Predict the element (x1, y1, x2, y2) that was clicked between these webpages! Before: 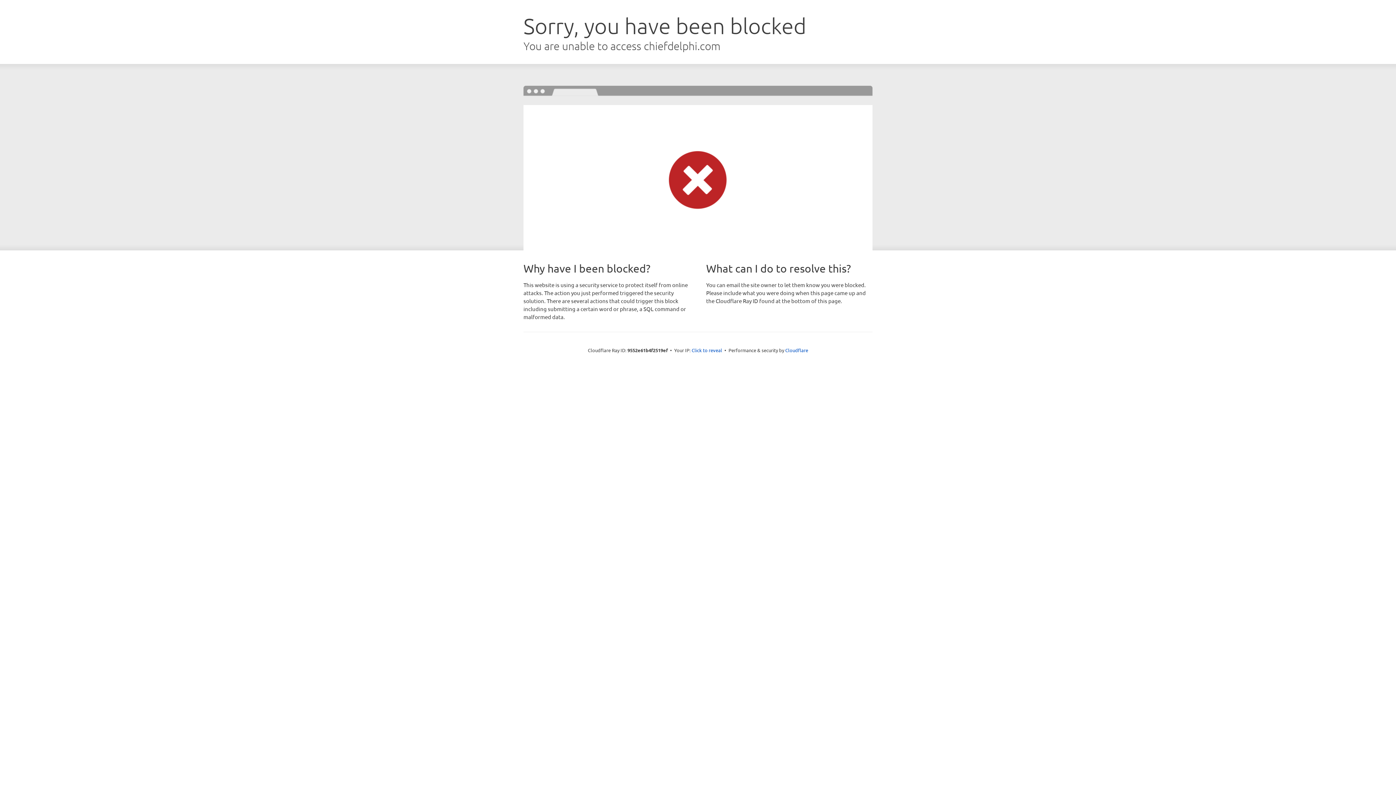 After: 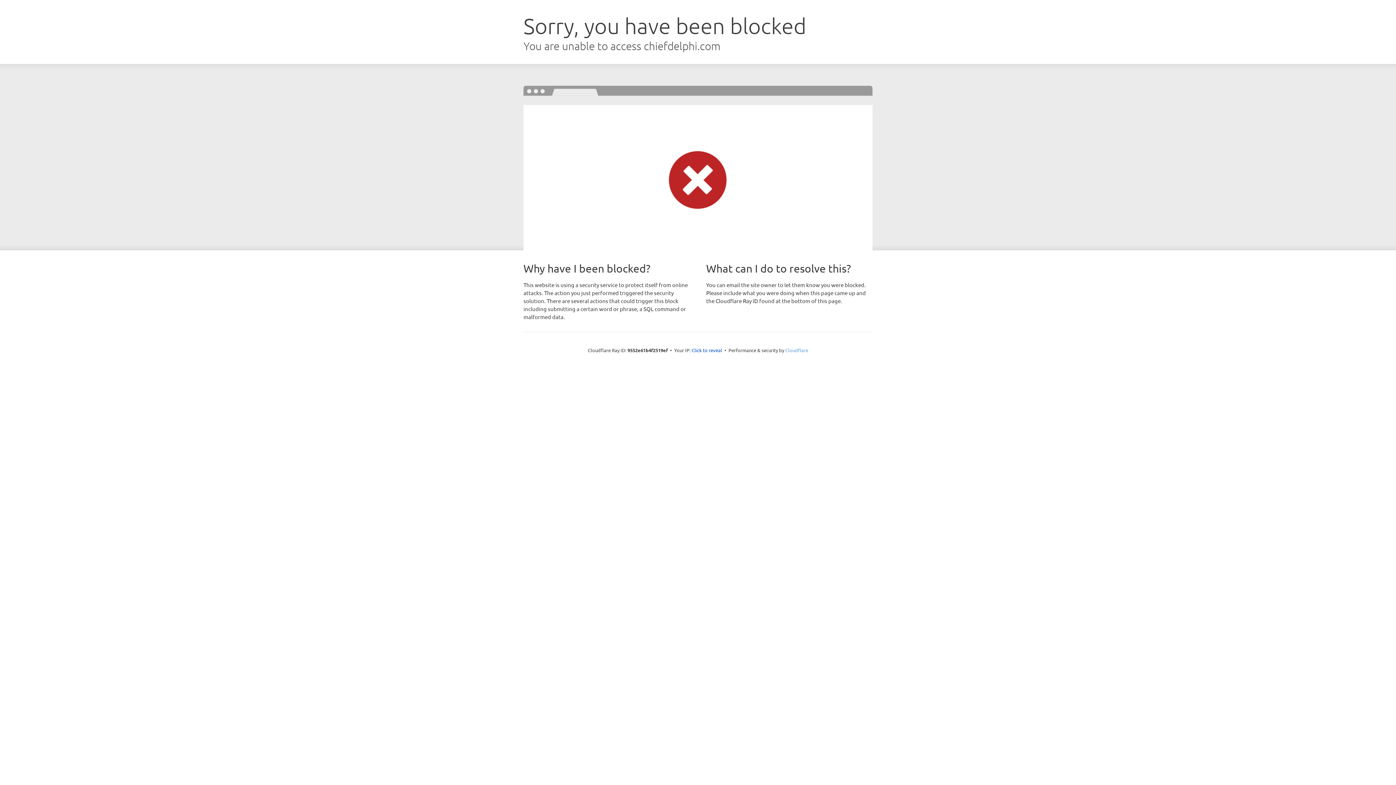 Action: bbox: (785, 347, 808, 353) label: Cloudflare